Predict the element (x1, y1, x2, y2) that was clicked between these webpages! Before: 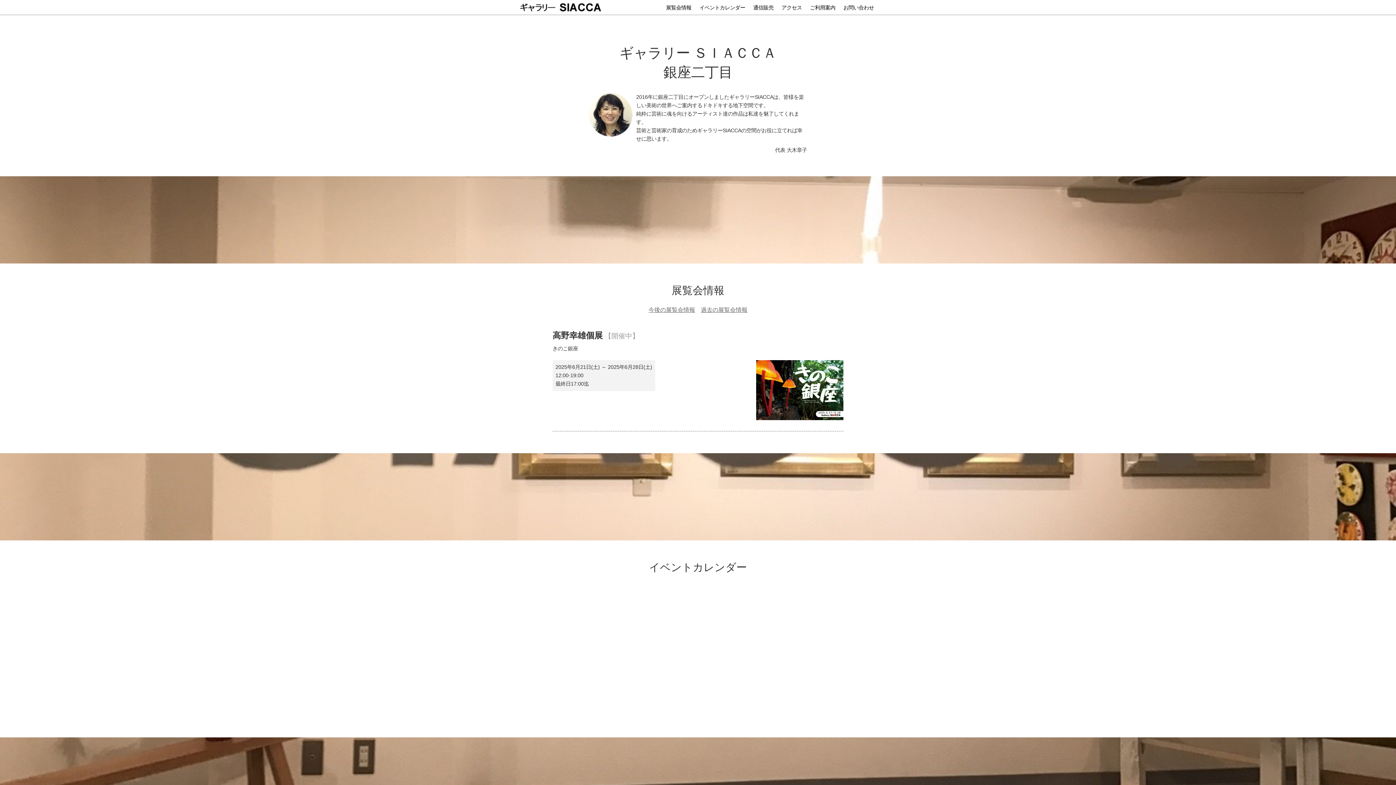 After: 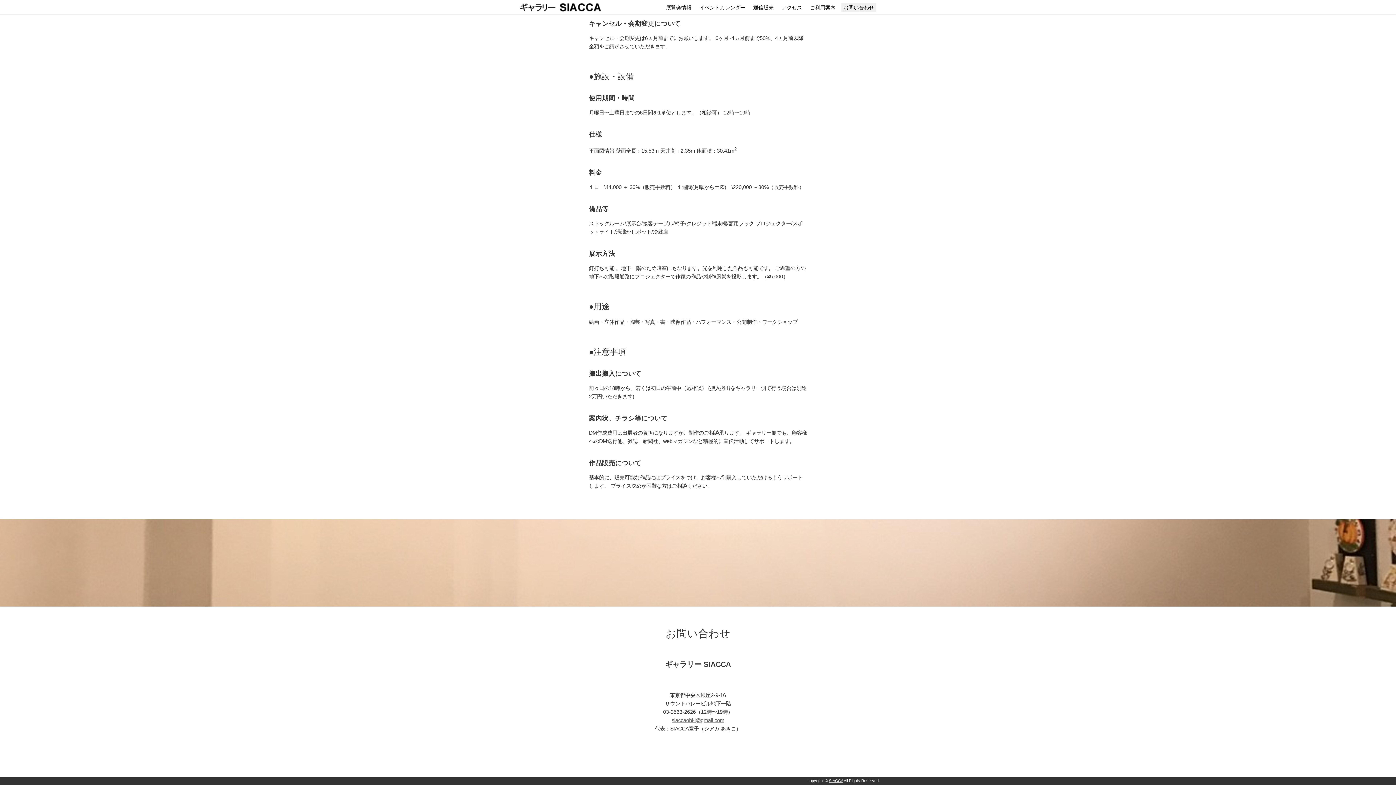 Action: label: お問い合わせ bbox: (841, 2, 876, 12)